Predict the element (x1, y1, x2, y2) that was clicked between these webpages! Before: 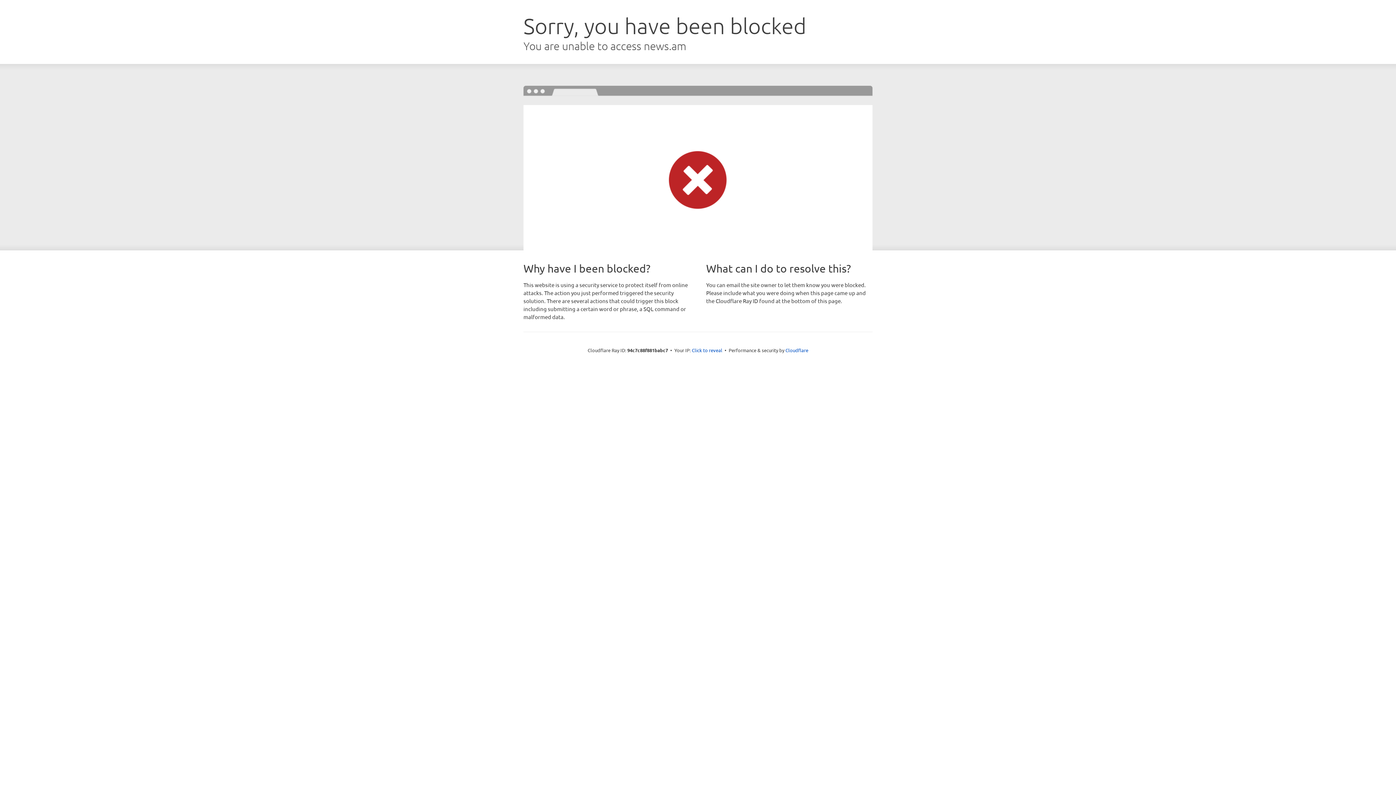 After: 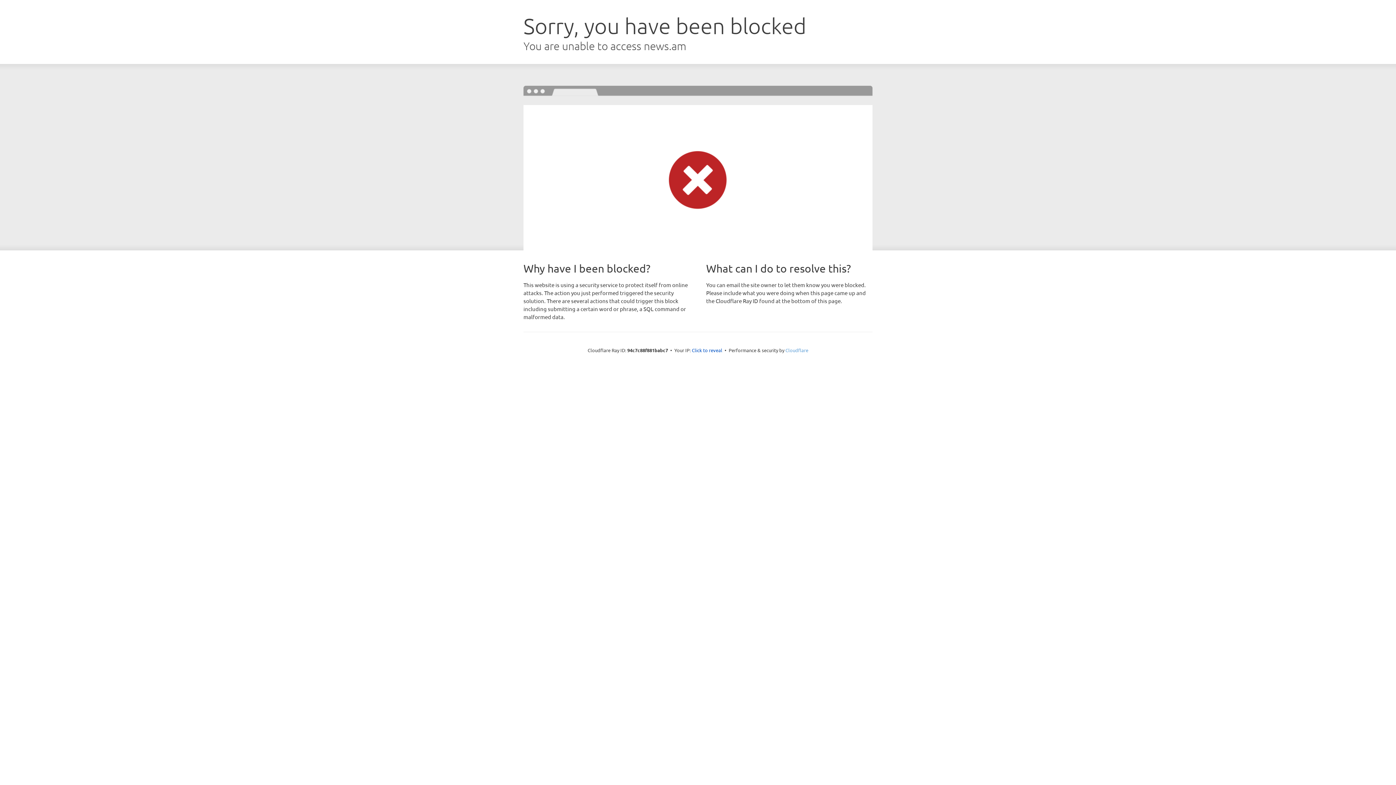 Action: bbox: (785, 347, 808, 353) label: Cloudflare